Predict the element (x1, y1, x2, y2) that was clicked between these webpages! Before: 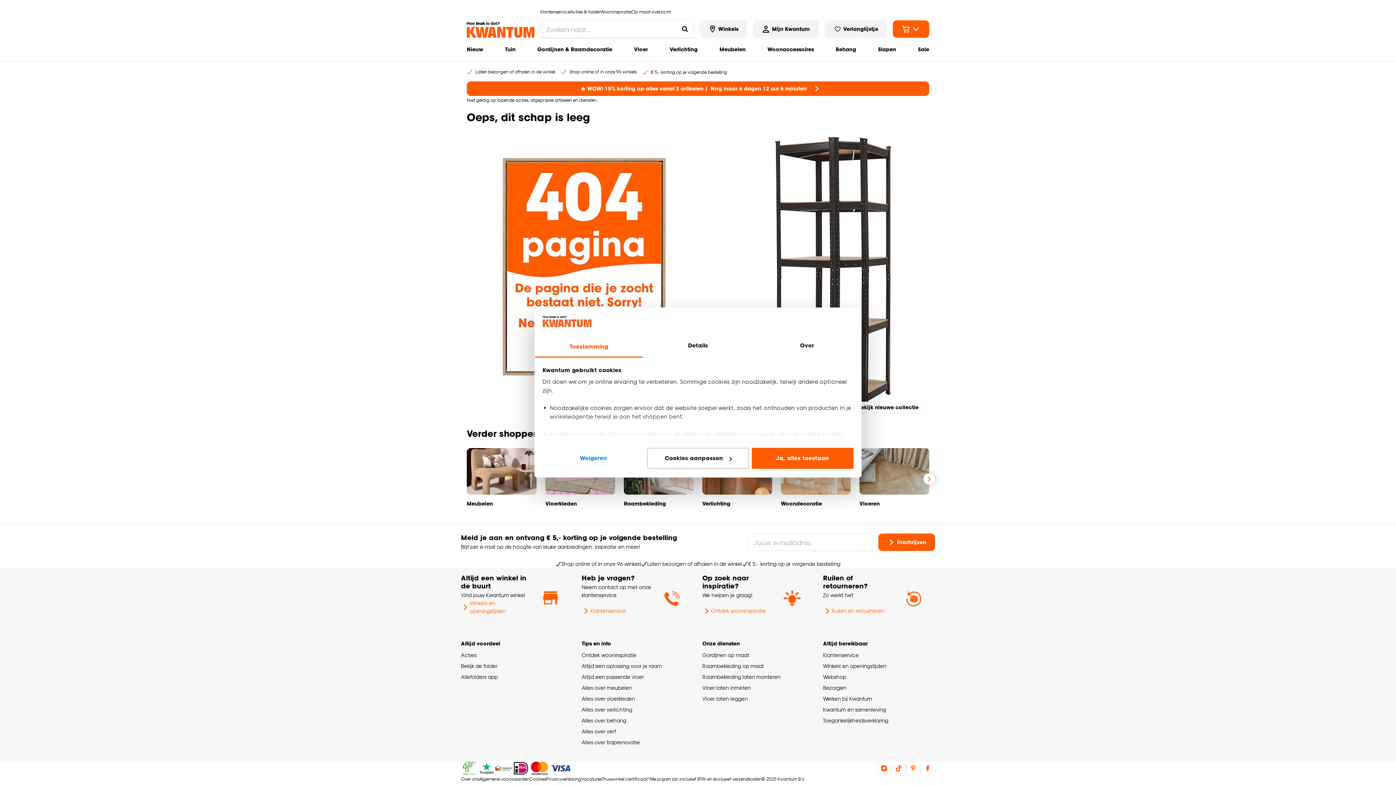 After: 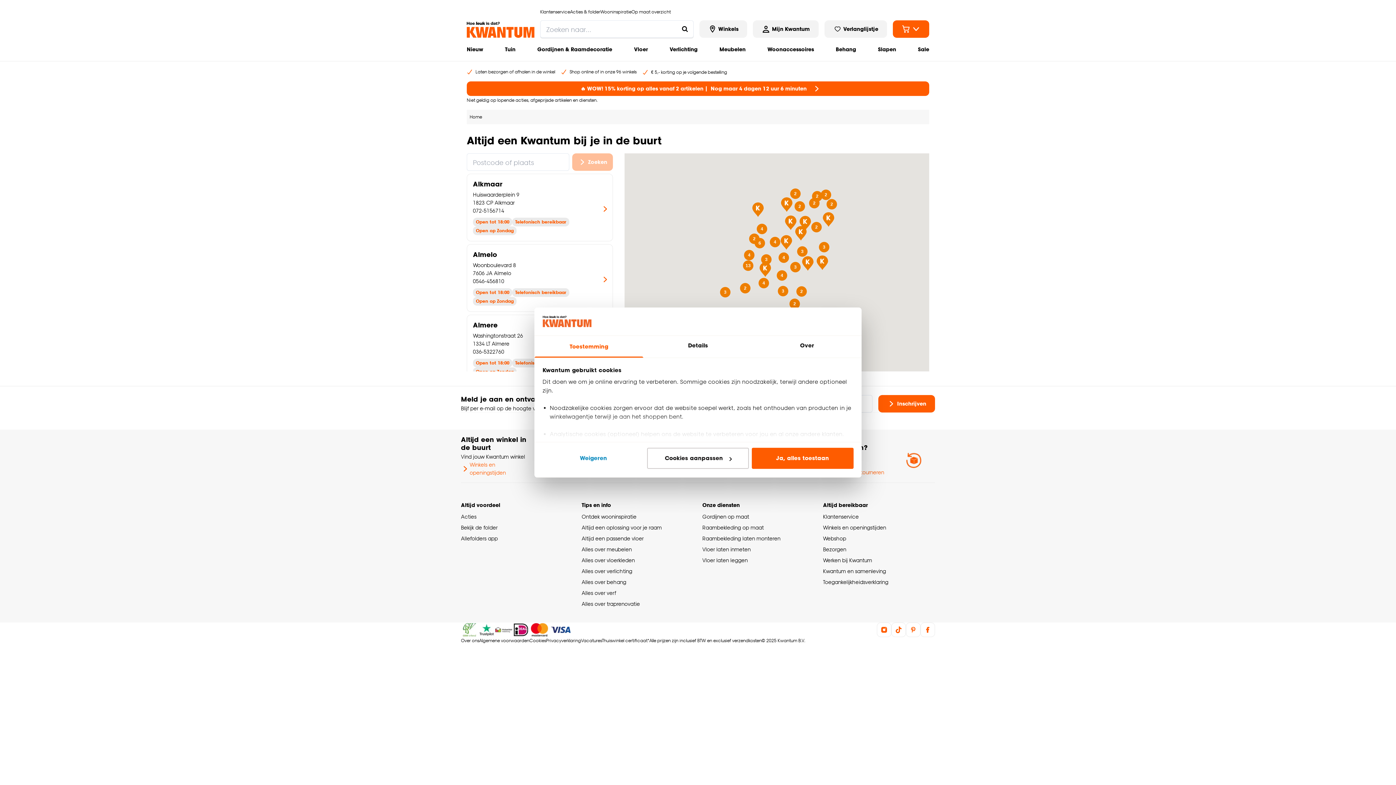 Action: bbox: (823, 663, 886, 669) label: Winkels en openingstijden